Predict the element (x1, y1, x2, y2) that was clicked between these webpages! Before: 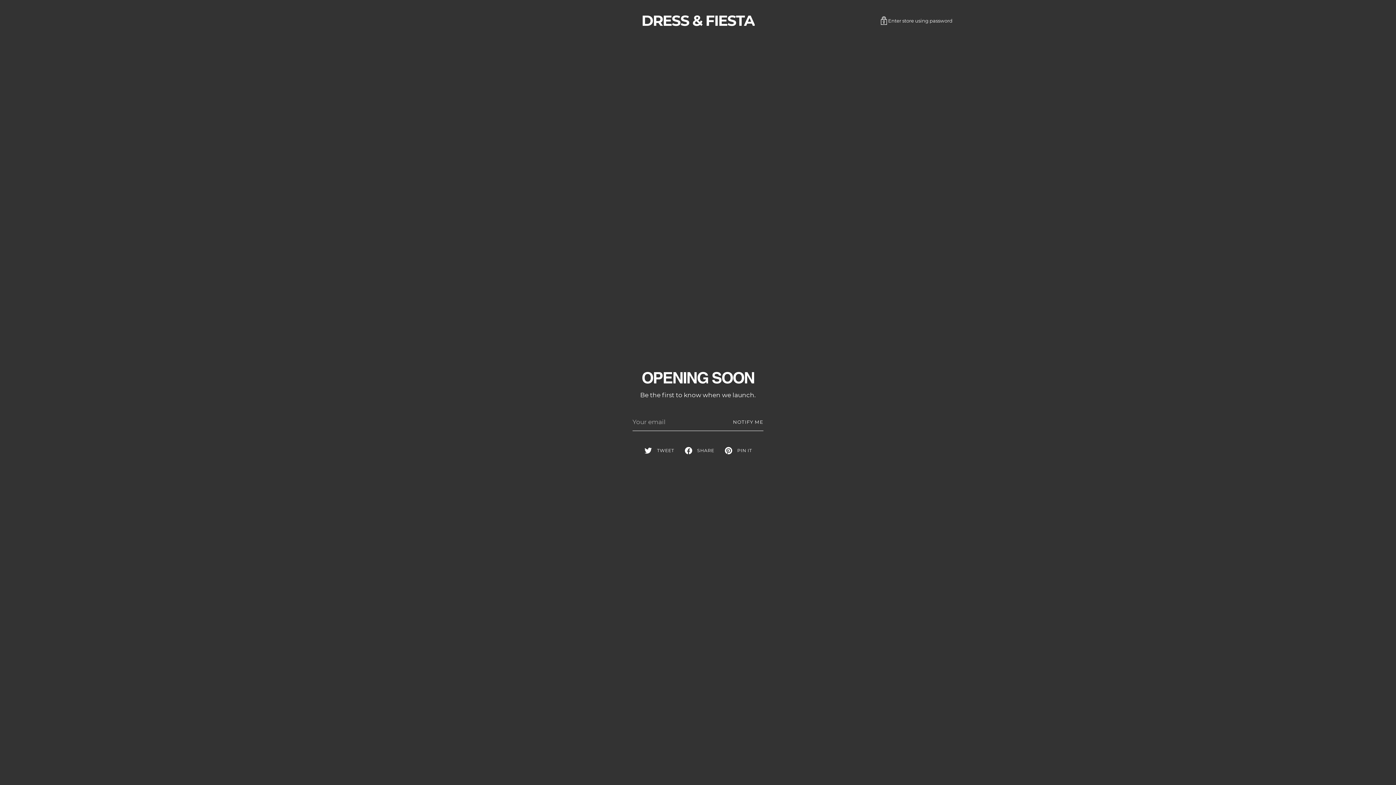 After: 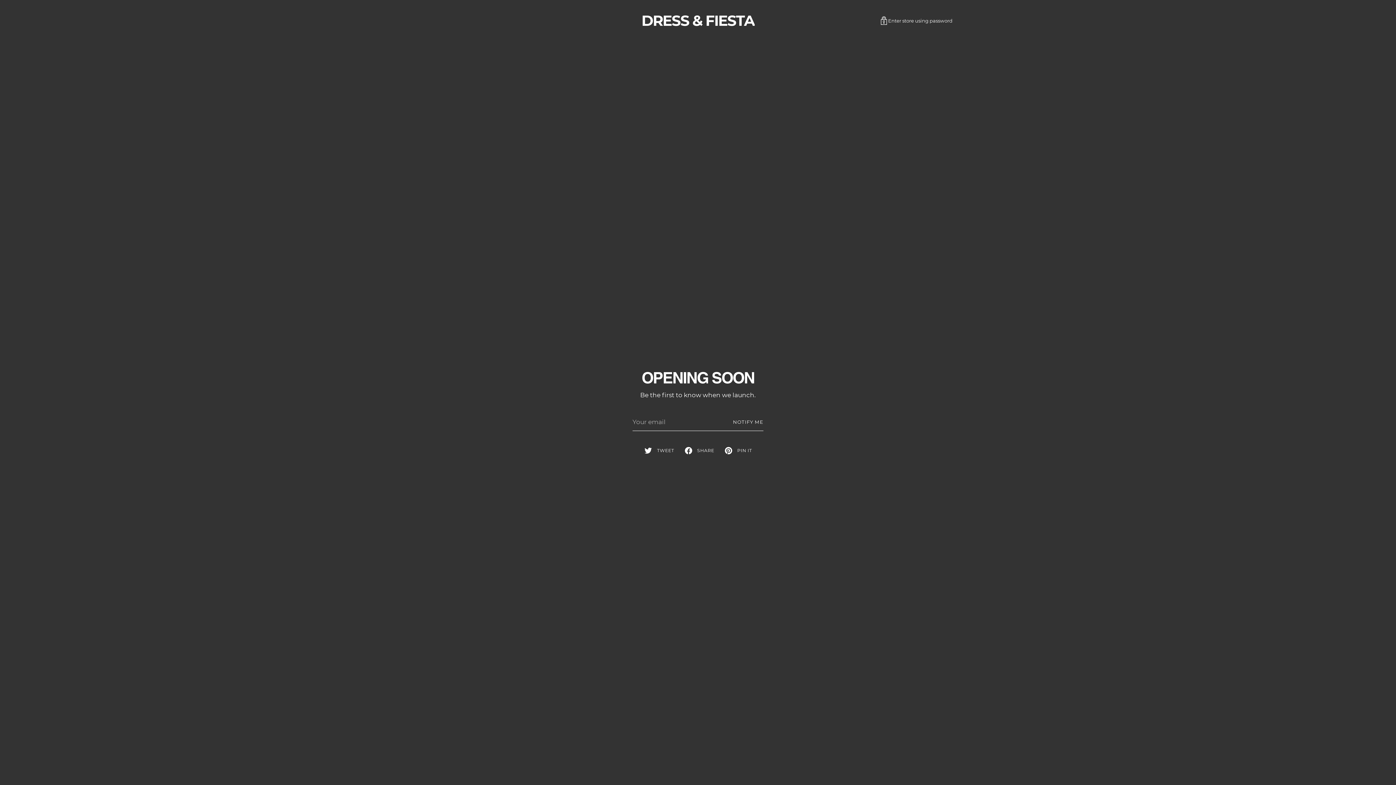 Action: bbox: (733, 413, 763, 431) label: NOTIFY ME